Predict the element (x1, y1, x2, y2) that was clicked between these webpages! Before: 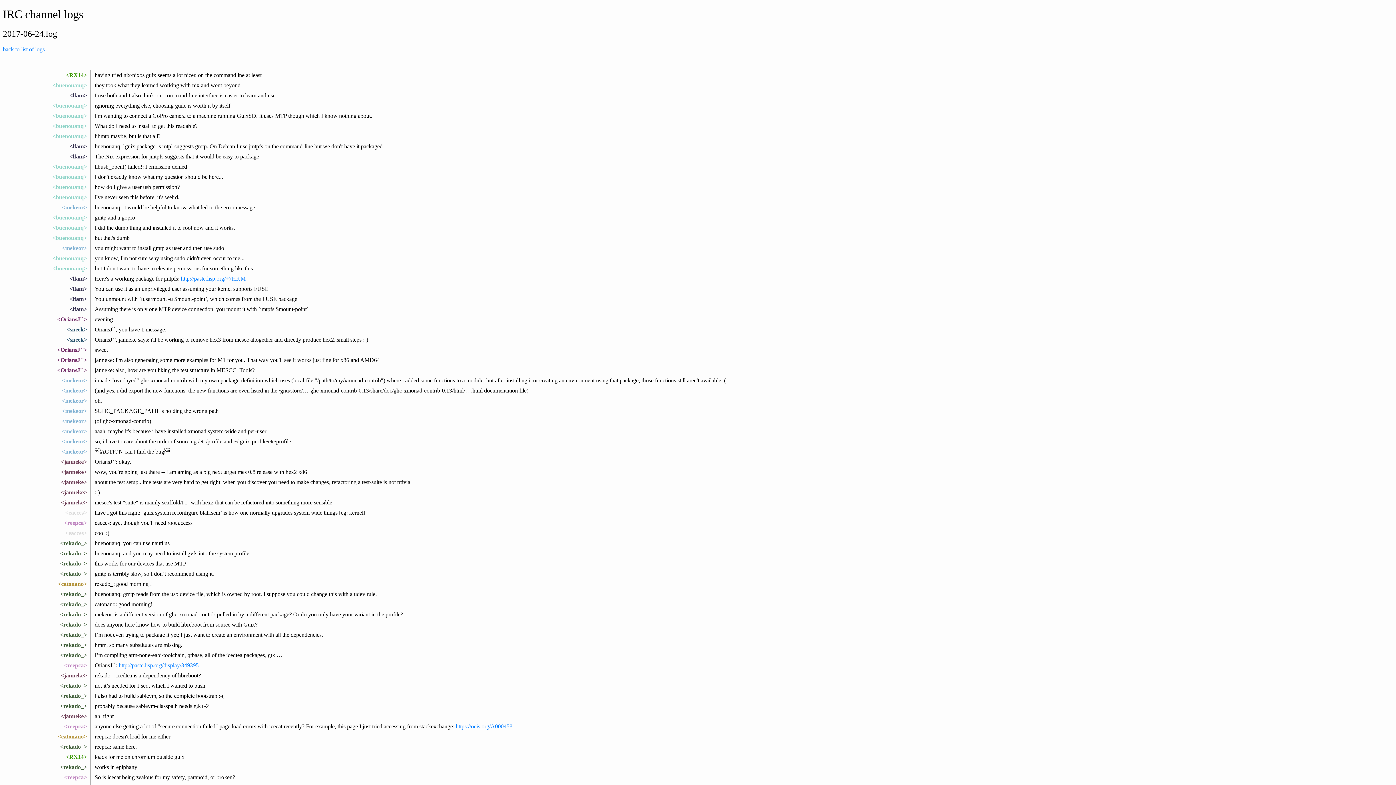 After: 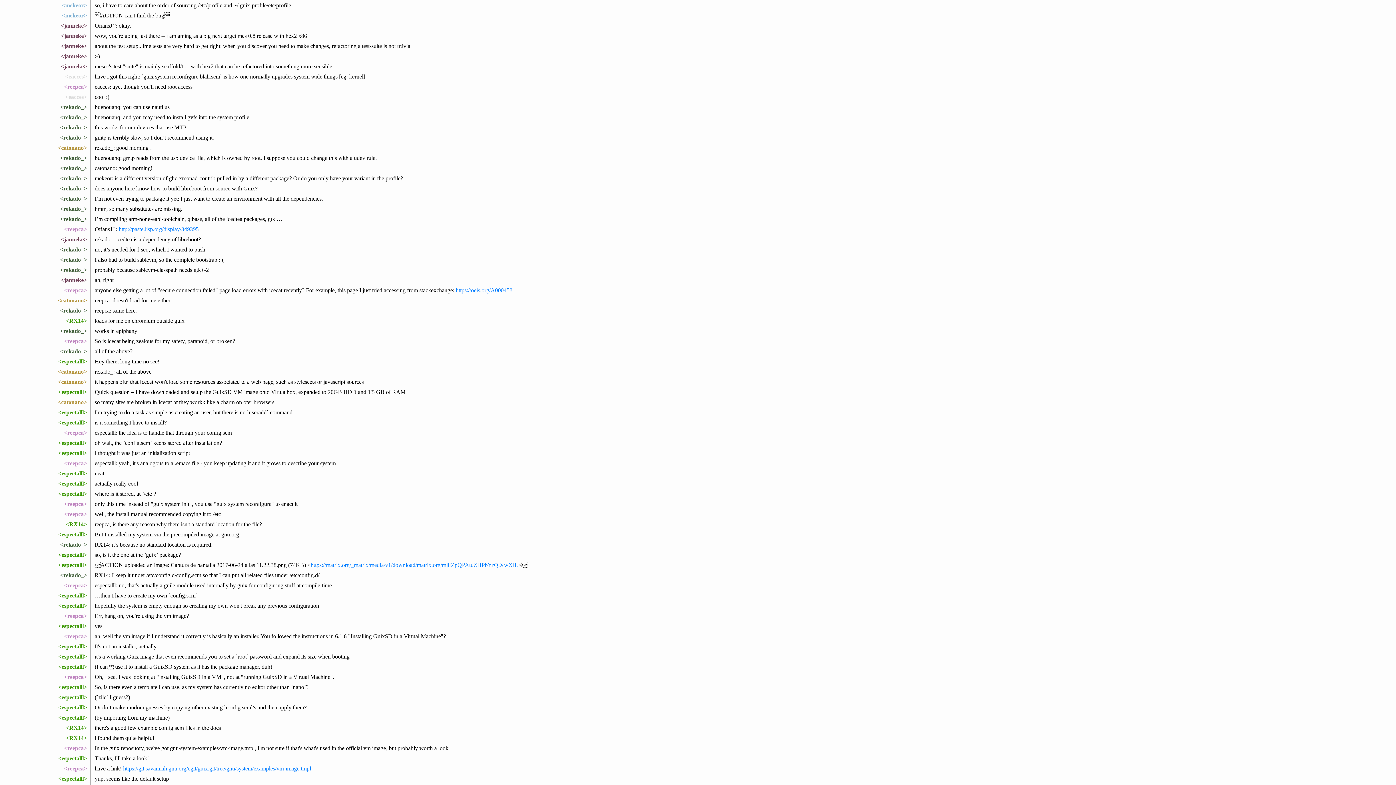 Action: label: <mekeor> bbox: (61, 438, 87, 444)